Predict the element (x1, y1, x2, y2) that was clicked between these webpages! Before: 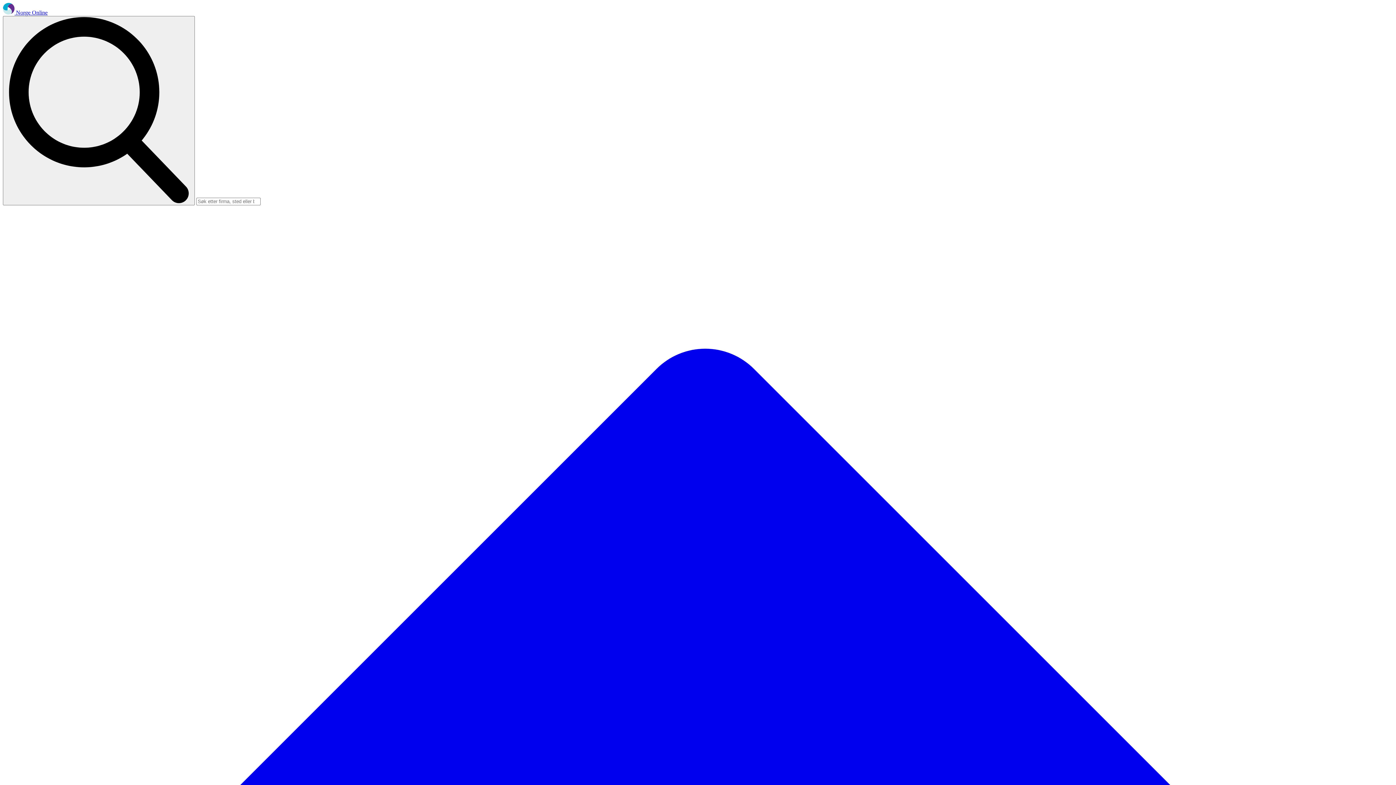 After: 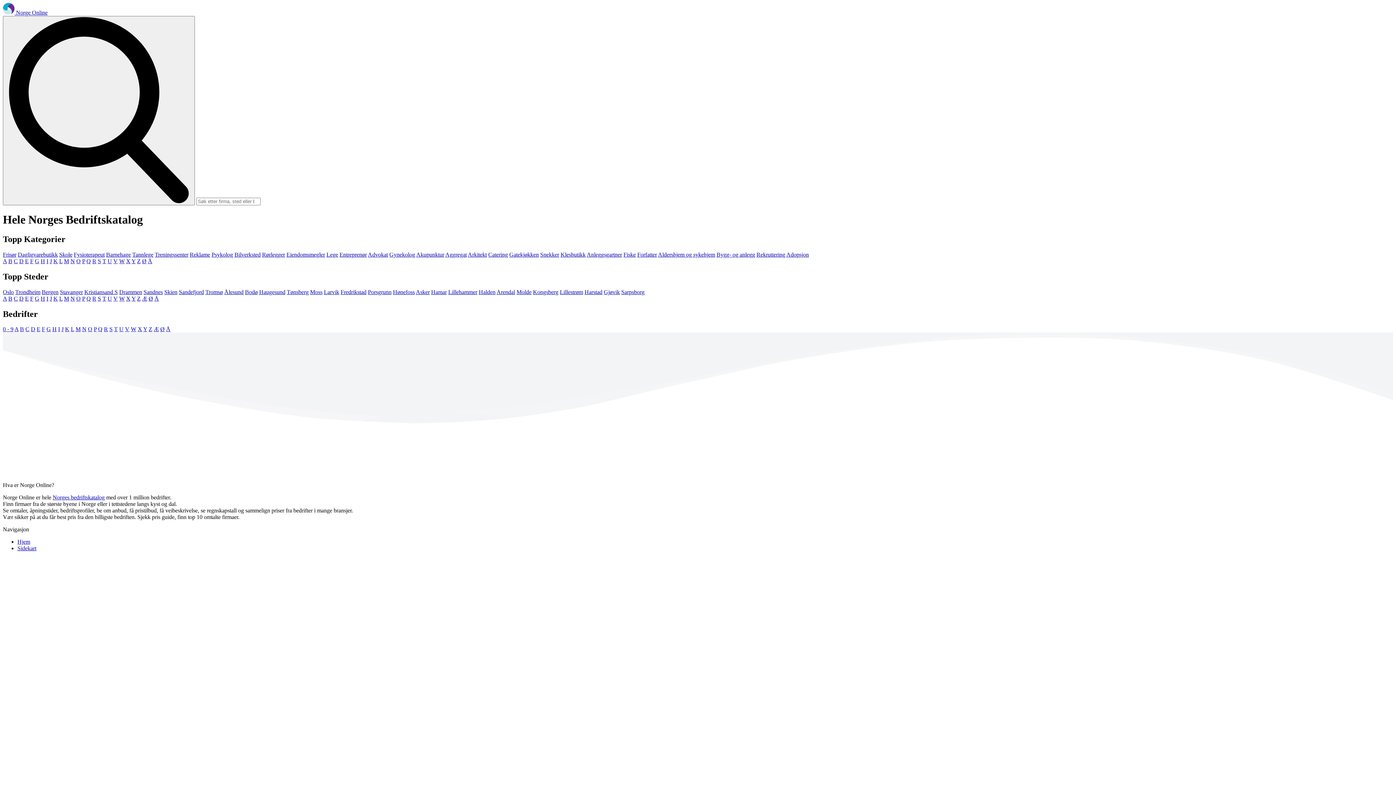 Action: label: Norge Online bbox: (16, 9, 47, 15)